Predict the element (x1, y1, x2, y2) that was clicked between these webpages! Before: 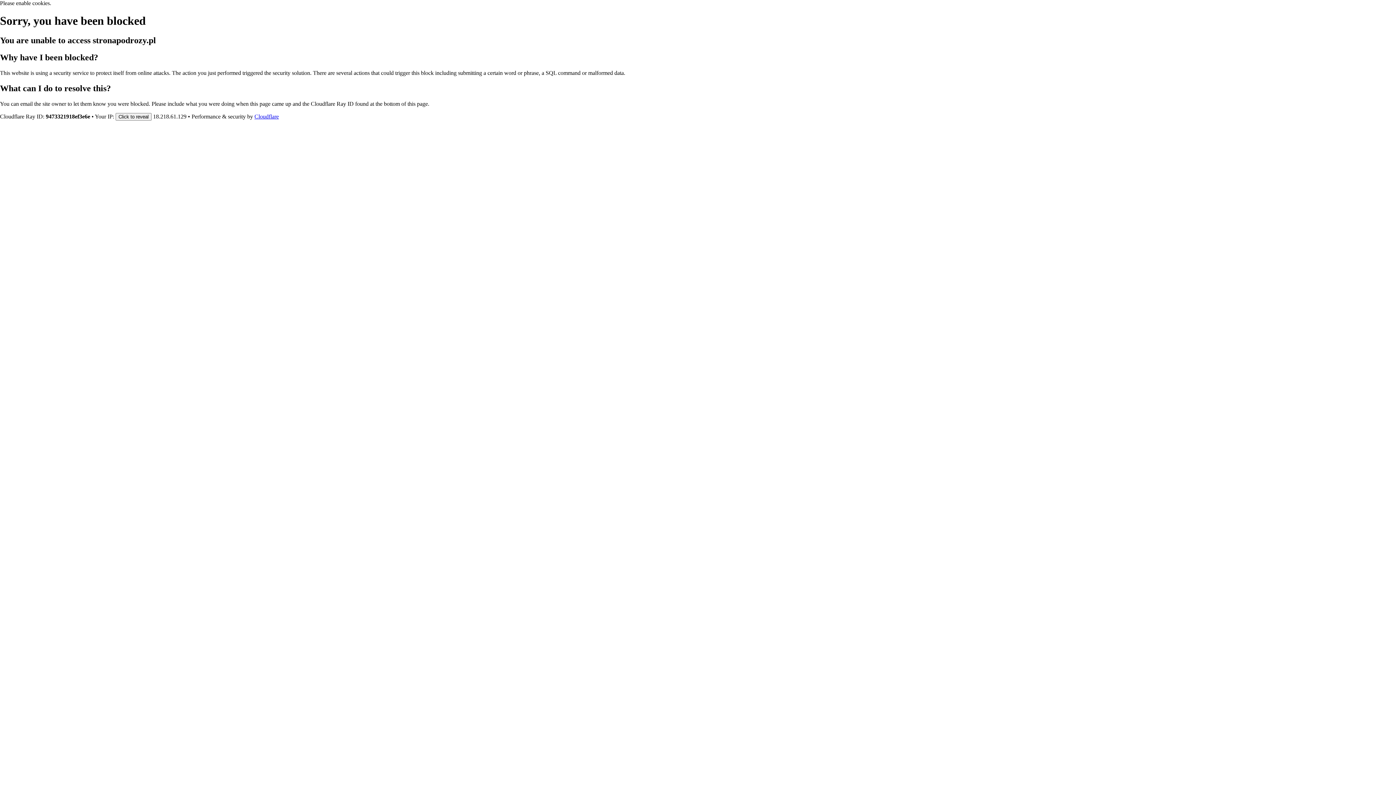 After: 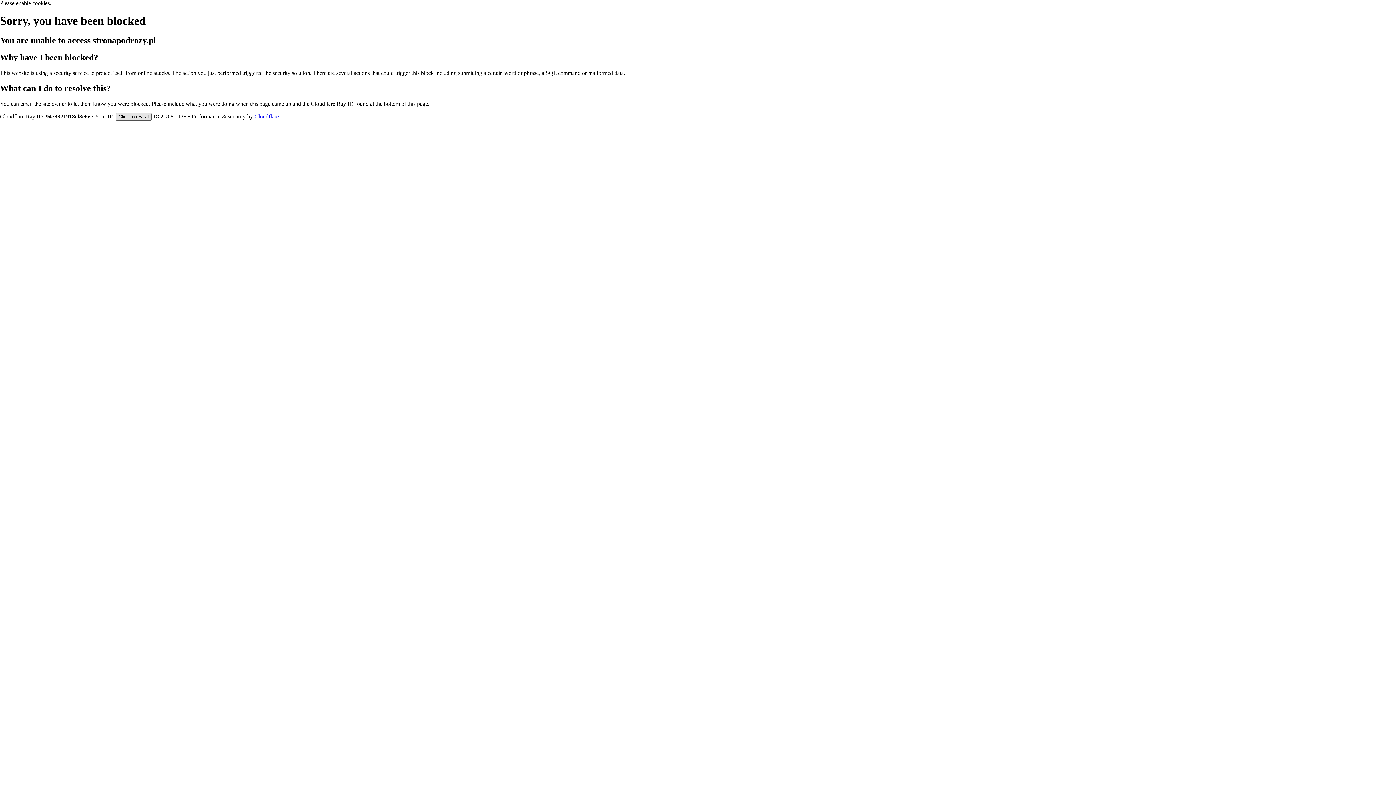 Action: bbox: (115, 112, 151, 120) label: Click to reveal